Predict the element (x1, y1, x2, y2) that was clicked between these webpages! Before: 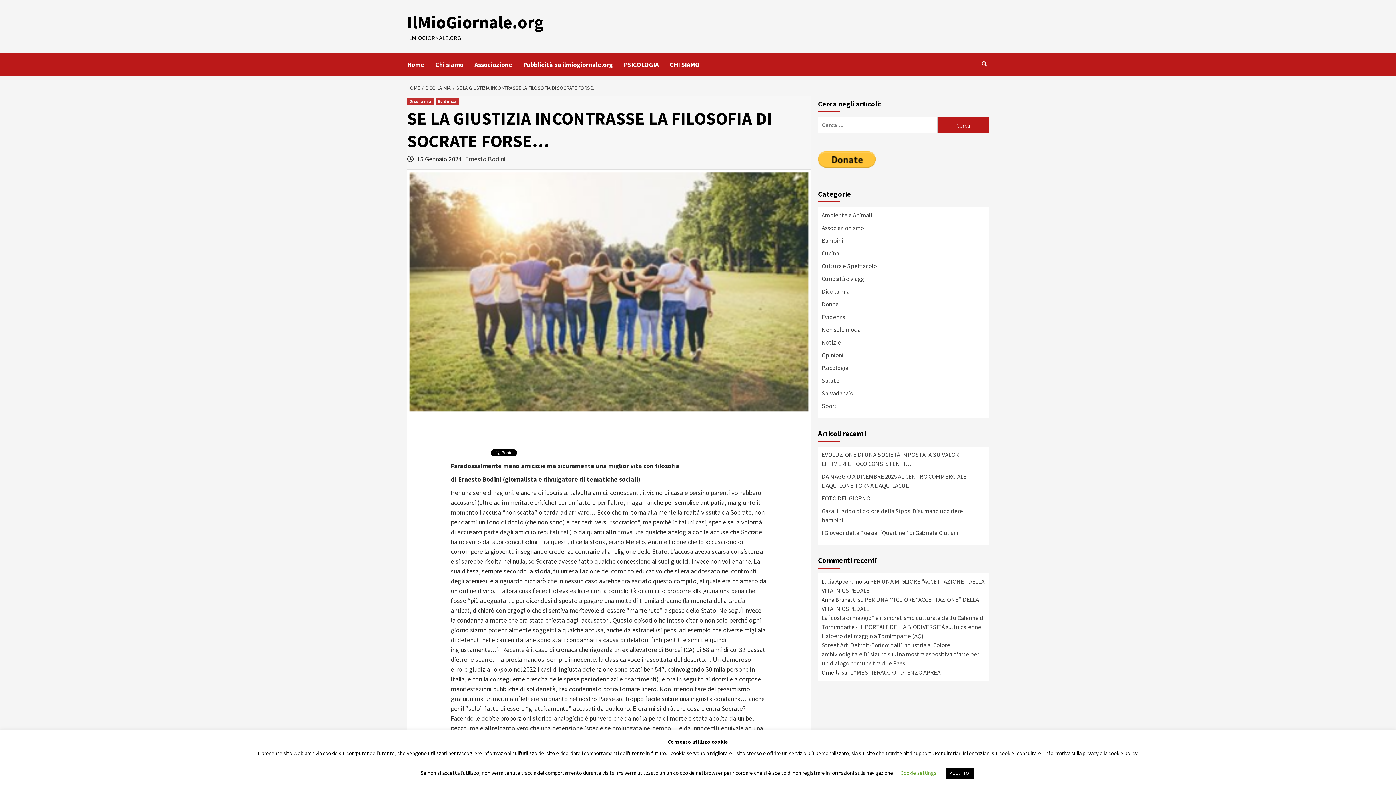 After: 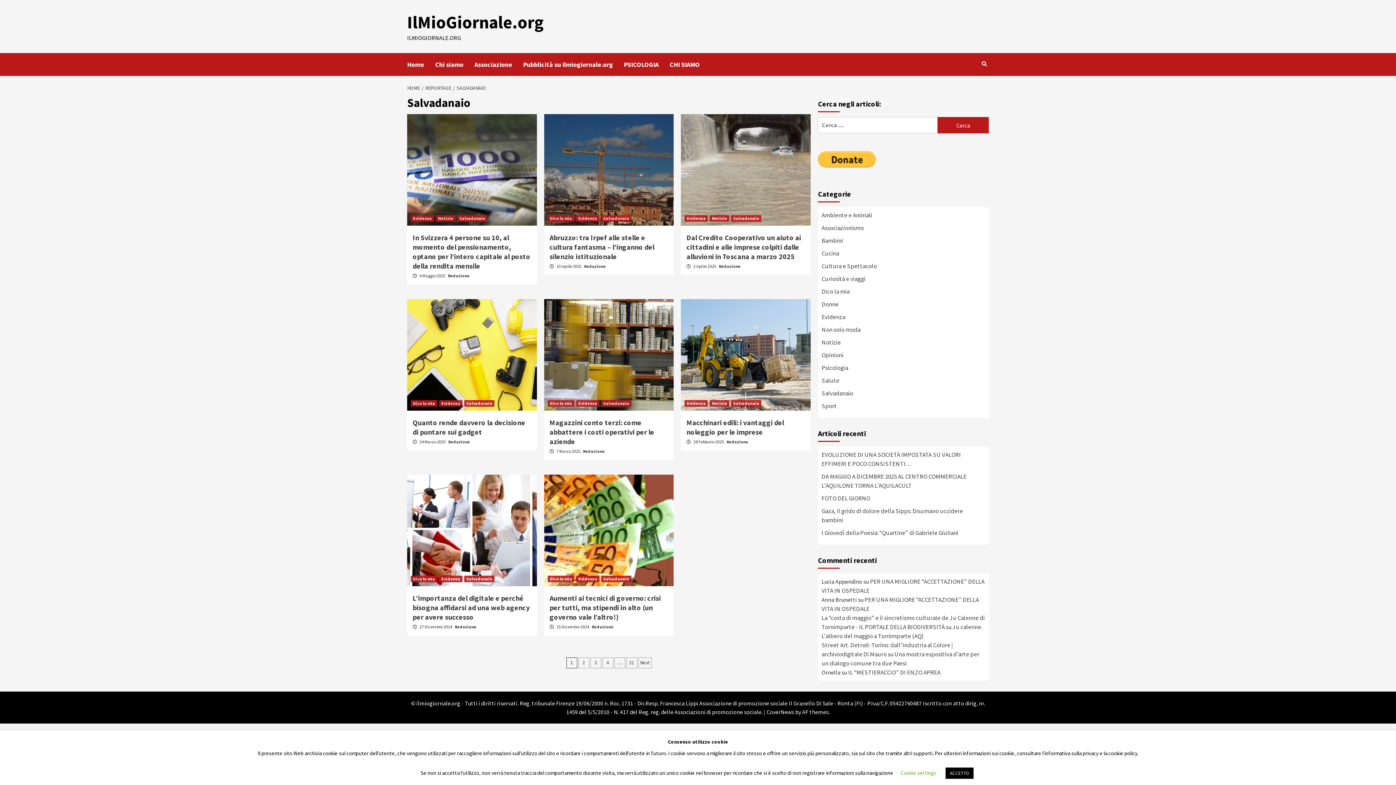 Action: label: Salvadanaio bbox: (821, 389, 853, 397)